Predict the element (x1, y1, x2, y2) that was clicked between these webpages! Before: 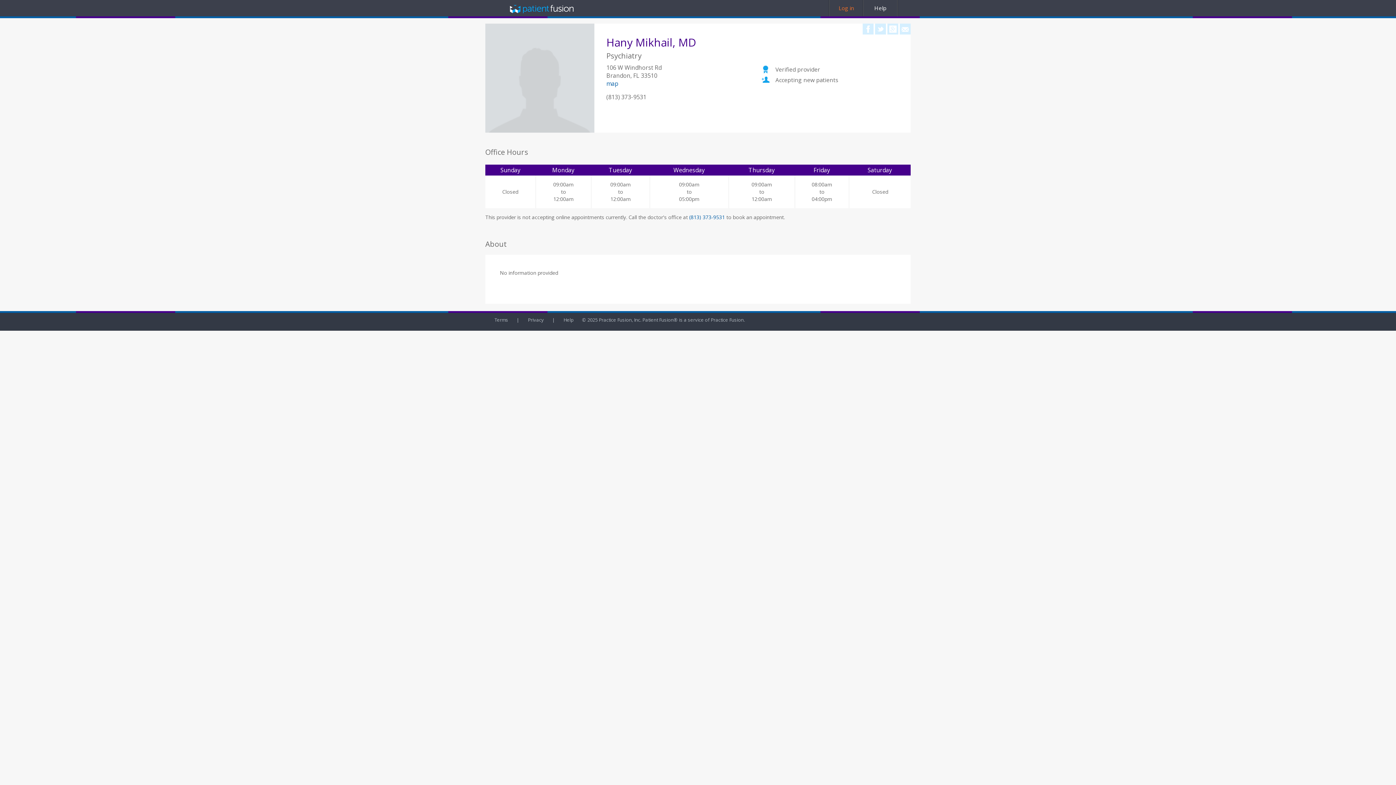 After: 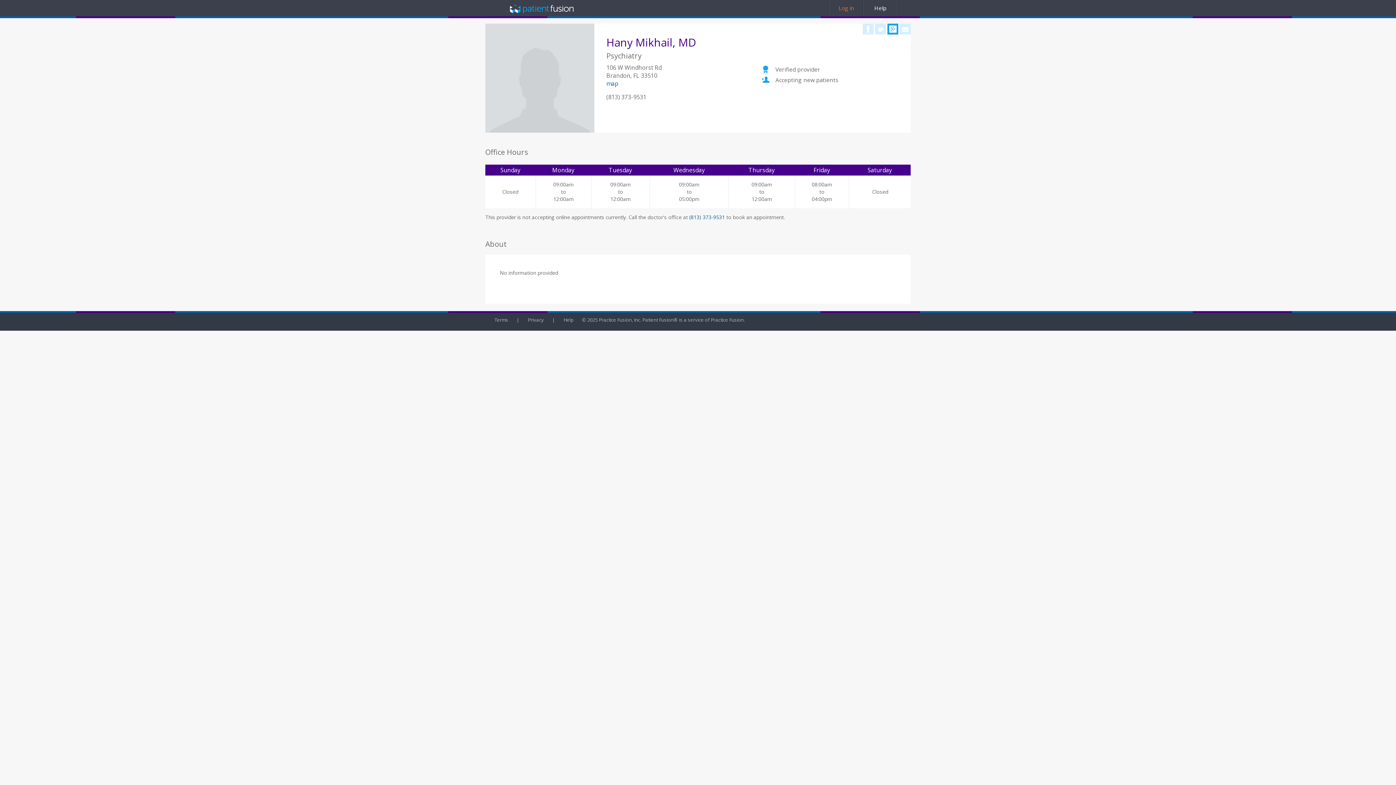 Action: label:   bbox: (887, 26, 900, 33)